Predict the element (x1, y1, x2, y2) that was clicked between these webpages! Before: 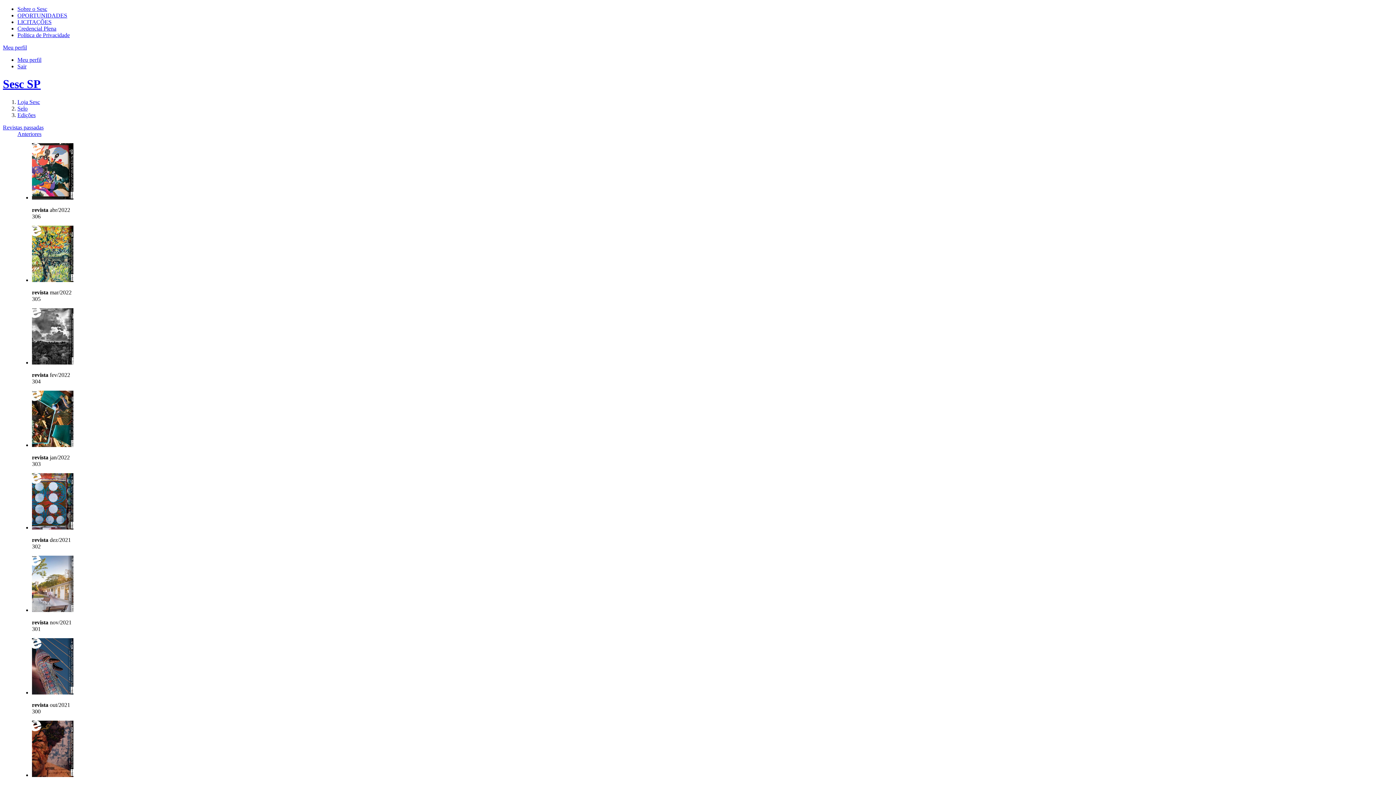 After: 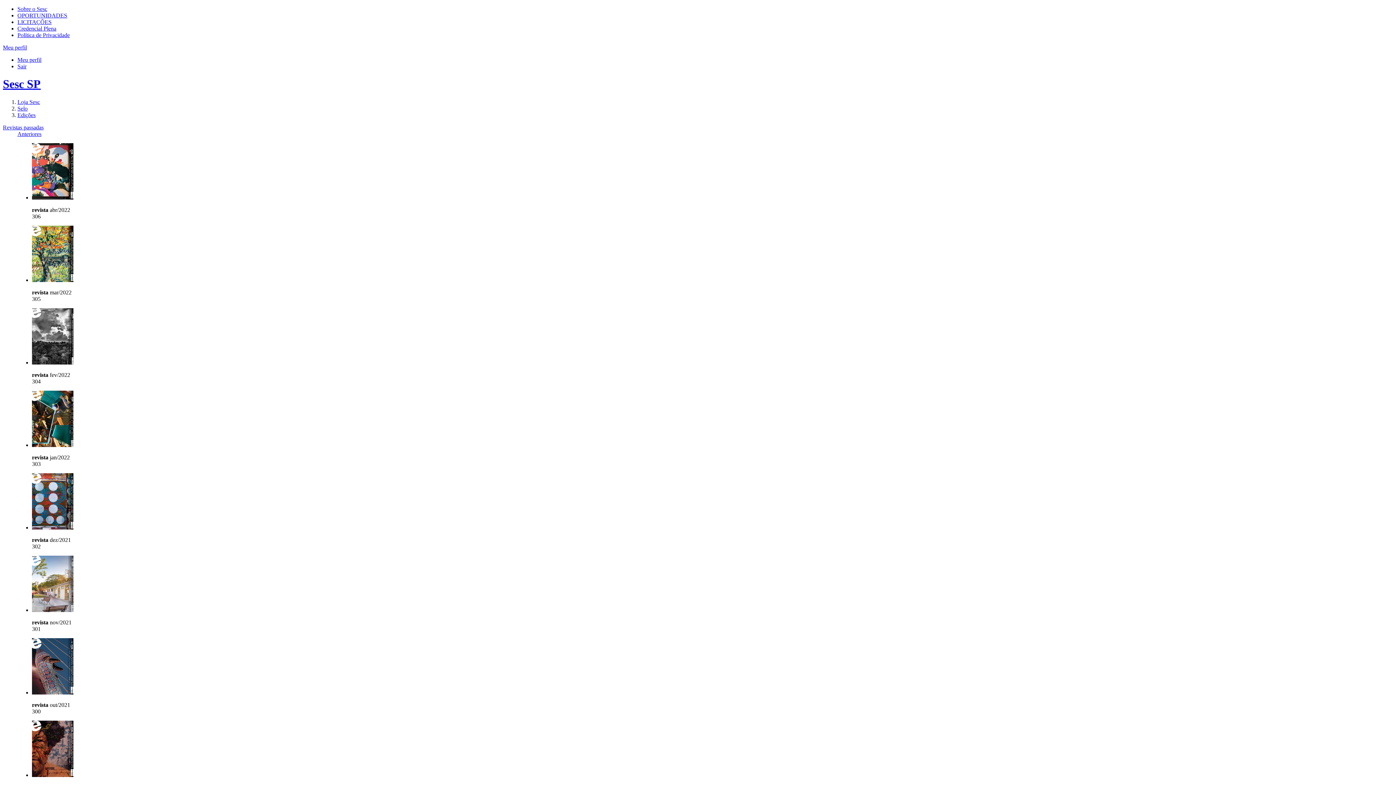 Action: bbox: (17, 18, 51, 25) label: LICITAÇÕES